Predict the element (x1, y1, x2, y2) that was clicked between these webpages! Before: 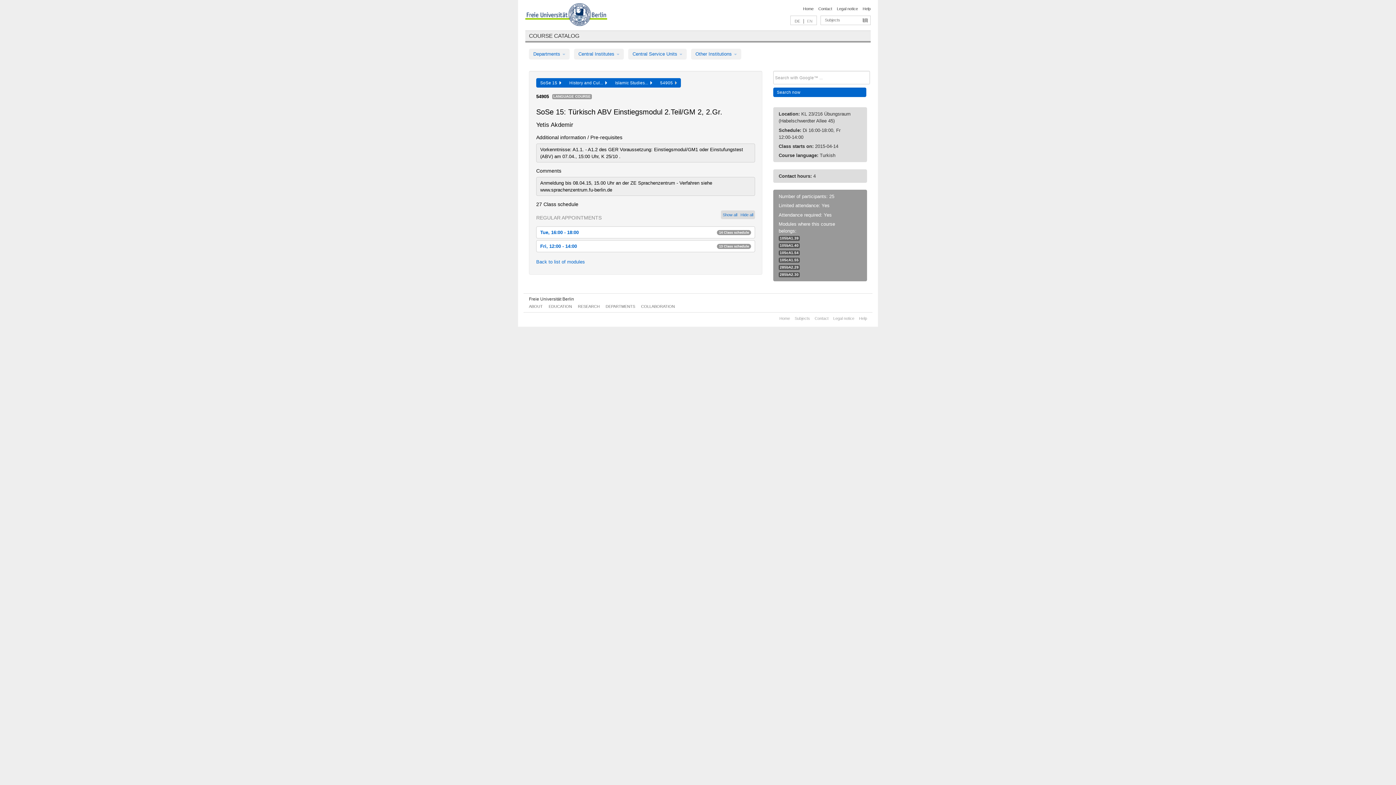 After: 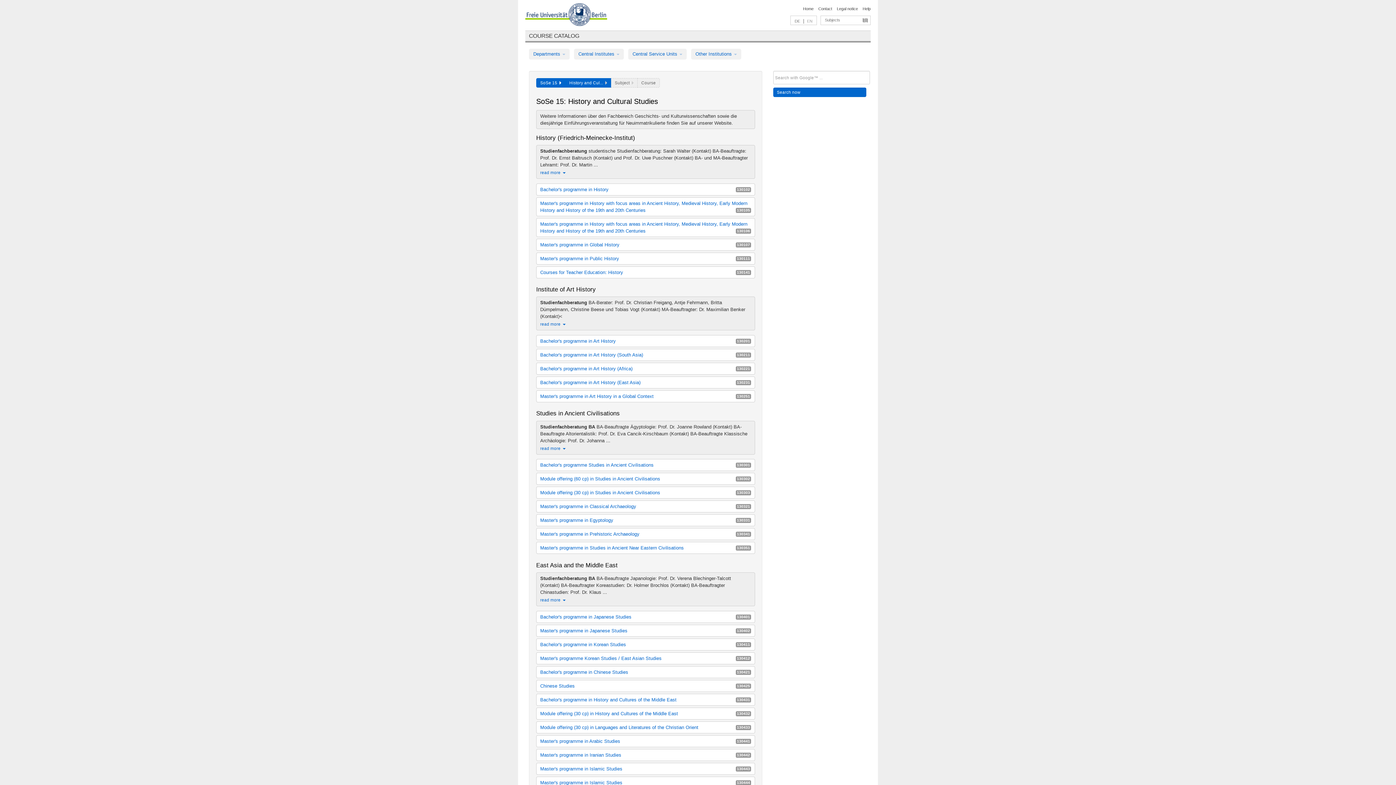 Action: label: History and Cul...   bbox: (565, 78, 611, 87)